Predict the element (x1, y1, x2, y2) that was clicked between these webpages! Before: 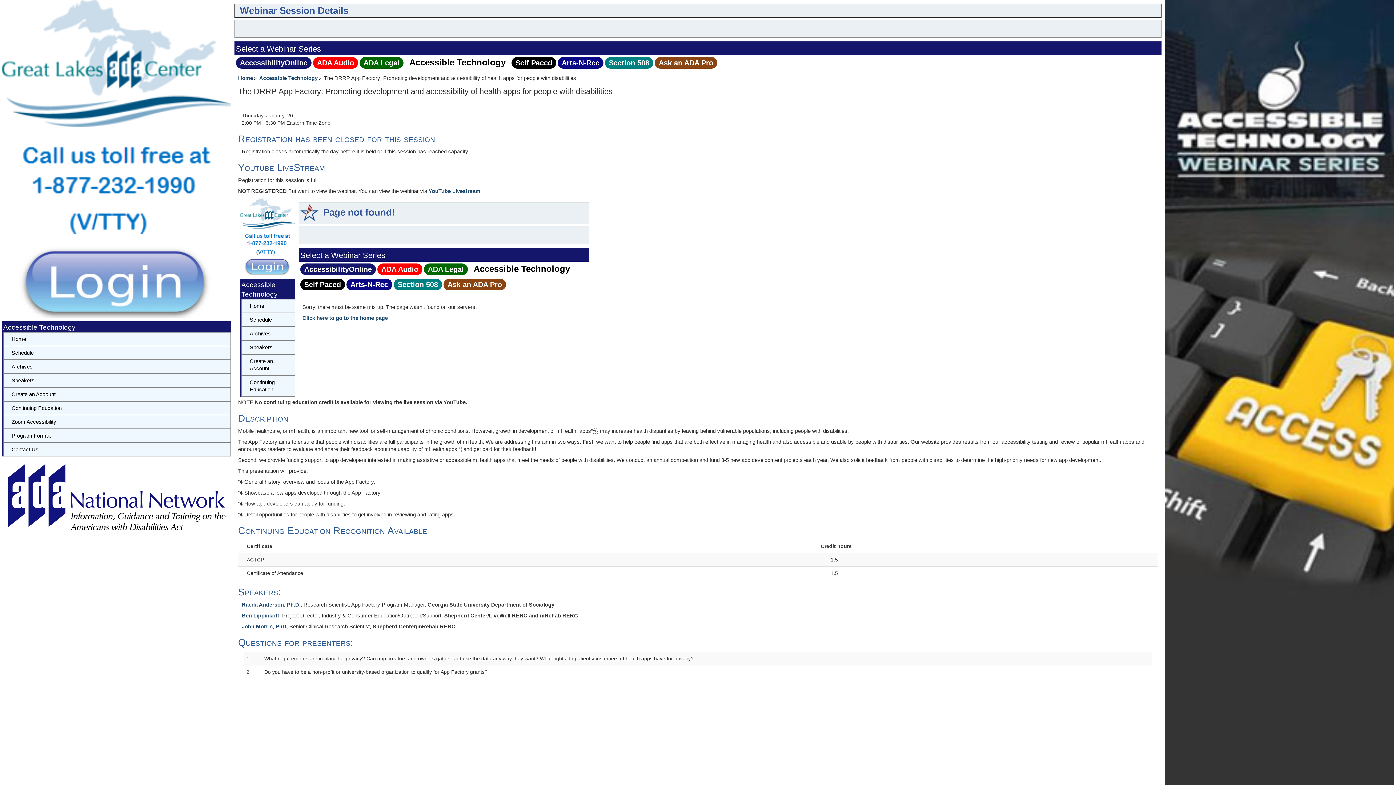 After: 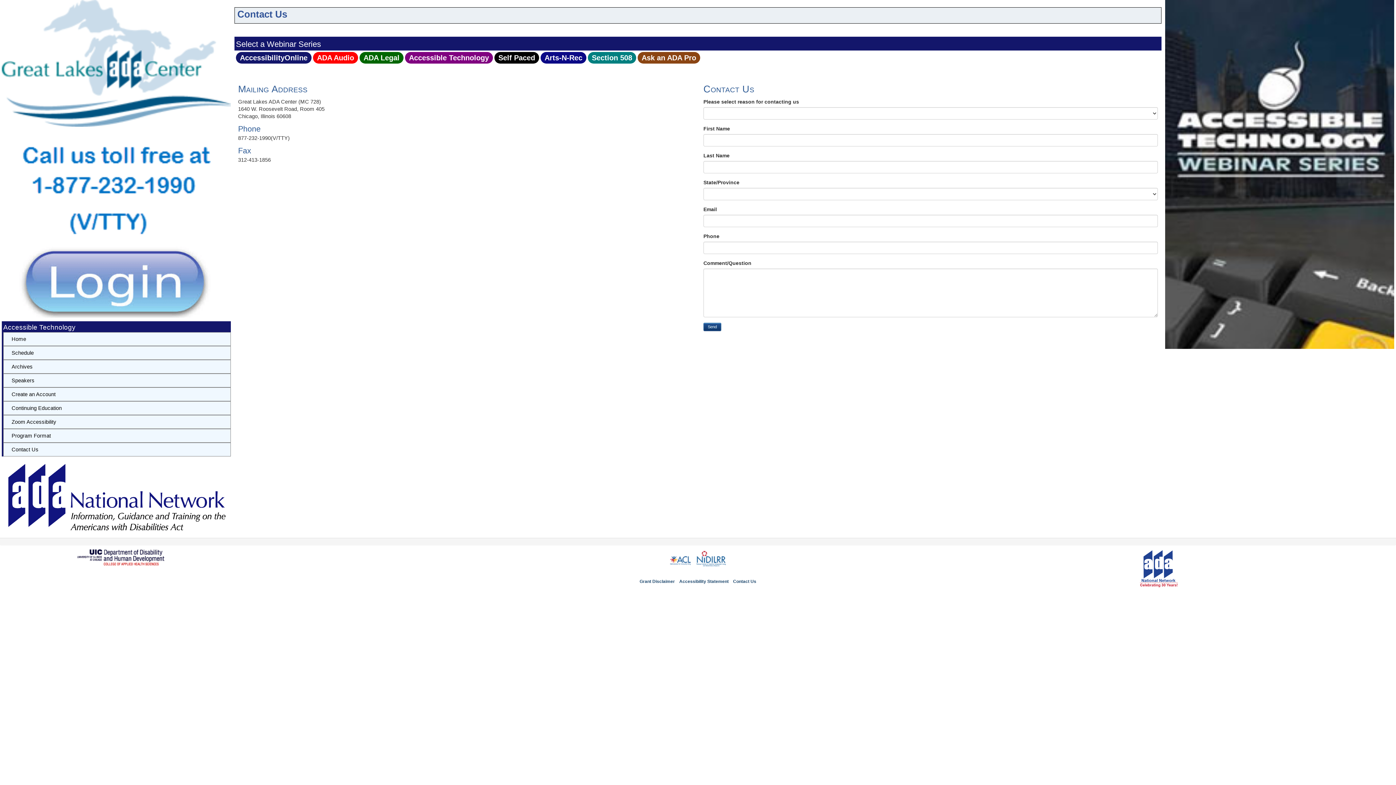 Action: label: Contact Us bbox: (3, 443, 230, 456)